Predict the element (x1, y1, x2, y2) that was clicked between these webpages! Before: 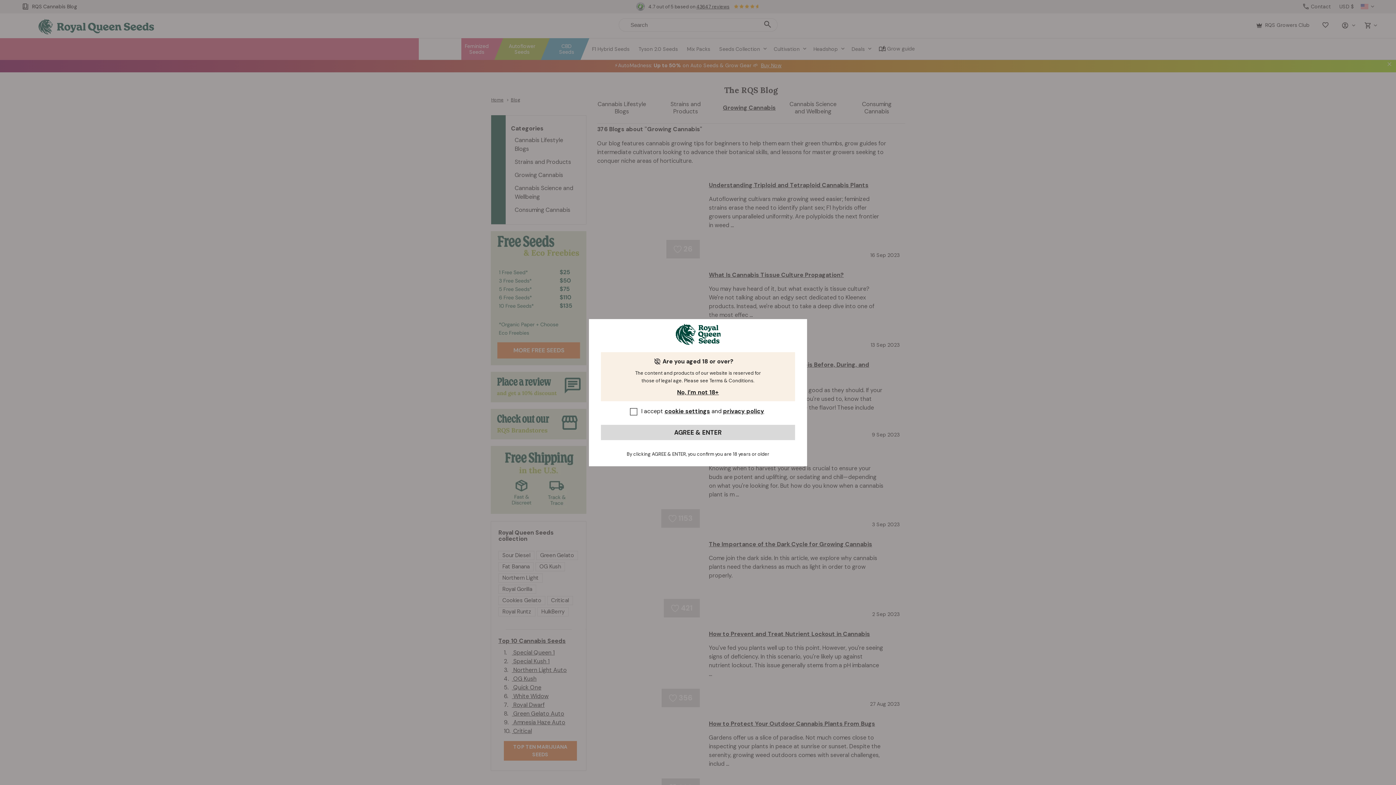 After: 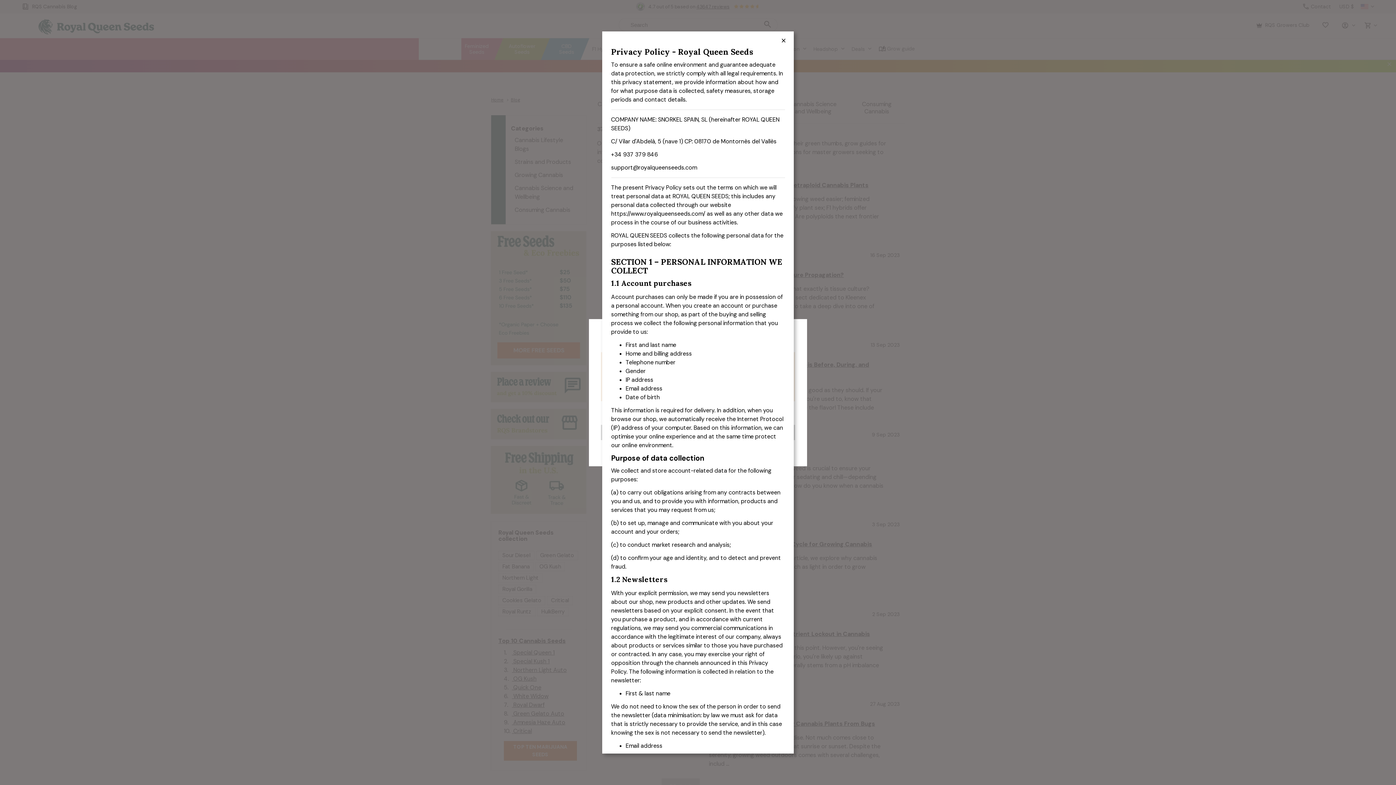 Action: label: privacy policy bbox: (723, 407, 764, 415)